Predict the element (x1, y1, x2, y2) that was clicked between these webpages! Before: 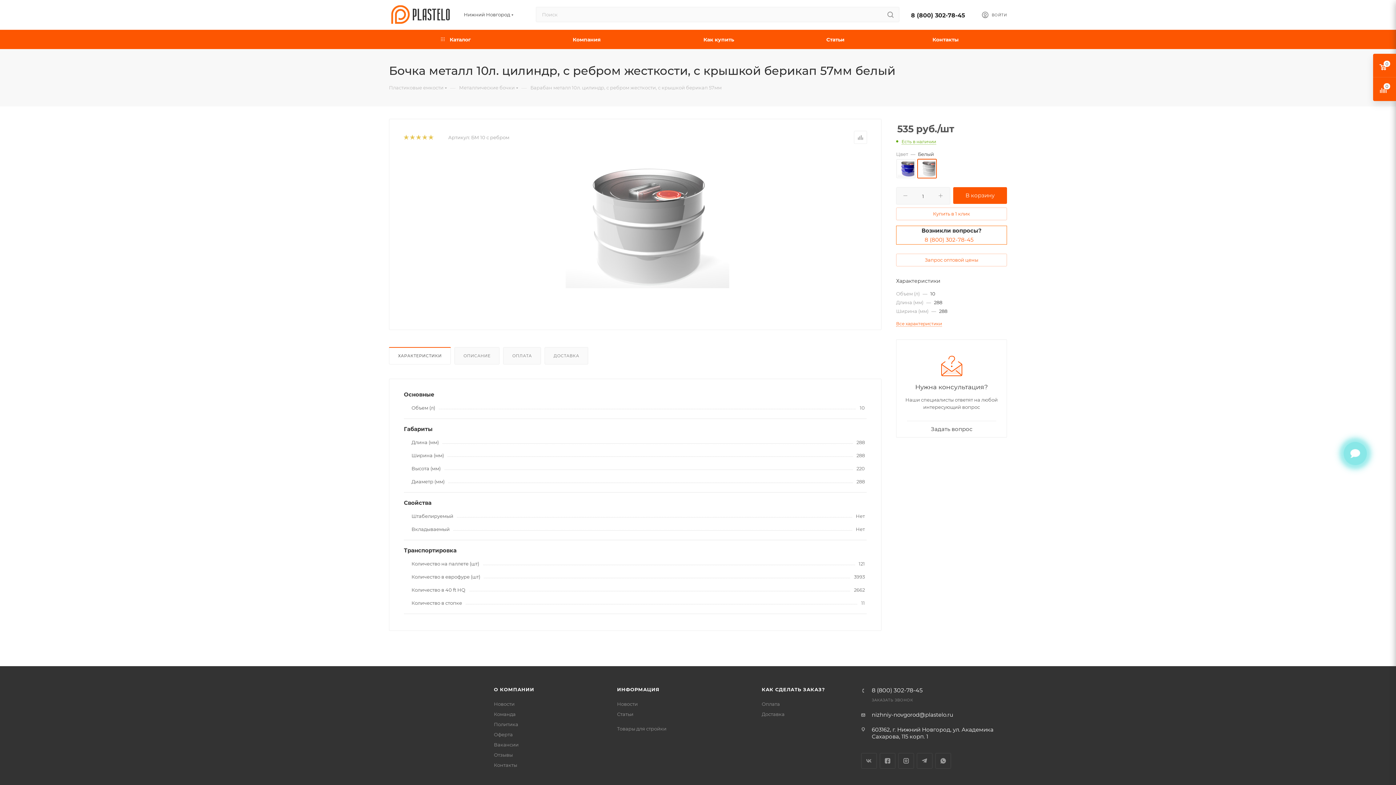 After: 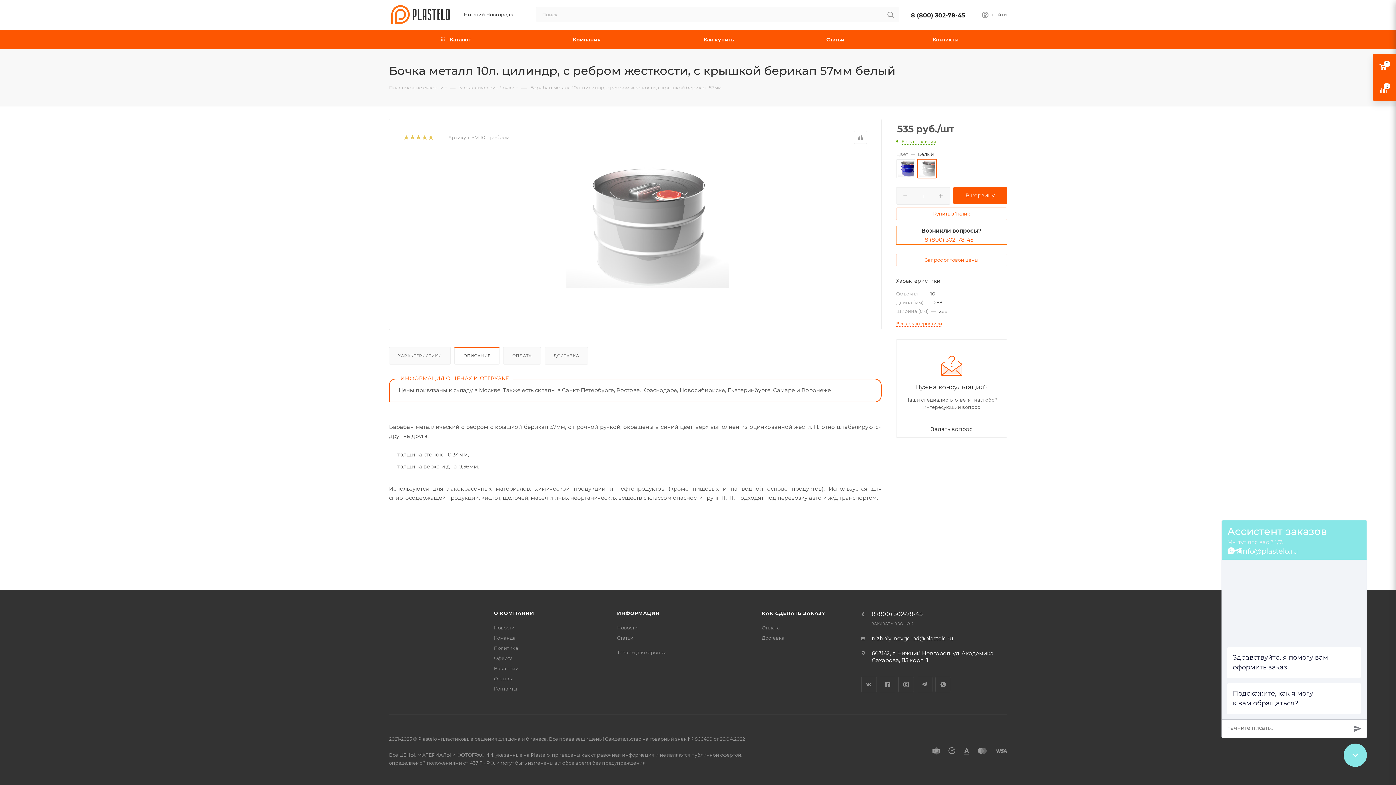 Action: label: ОПИСАНИЕ bbox: (454, 347, 499, 364)